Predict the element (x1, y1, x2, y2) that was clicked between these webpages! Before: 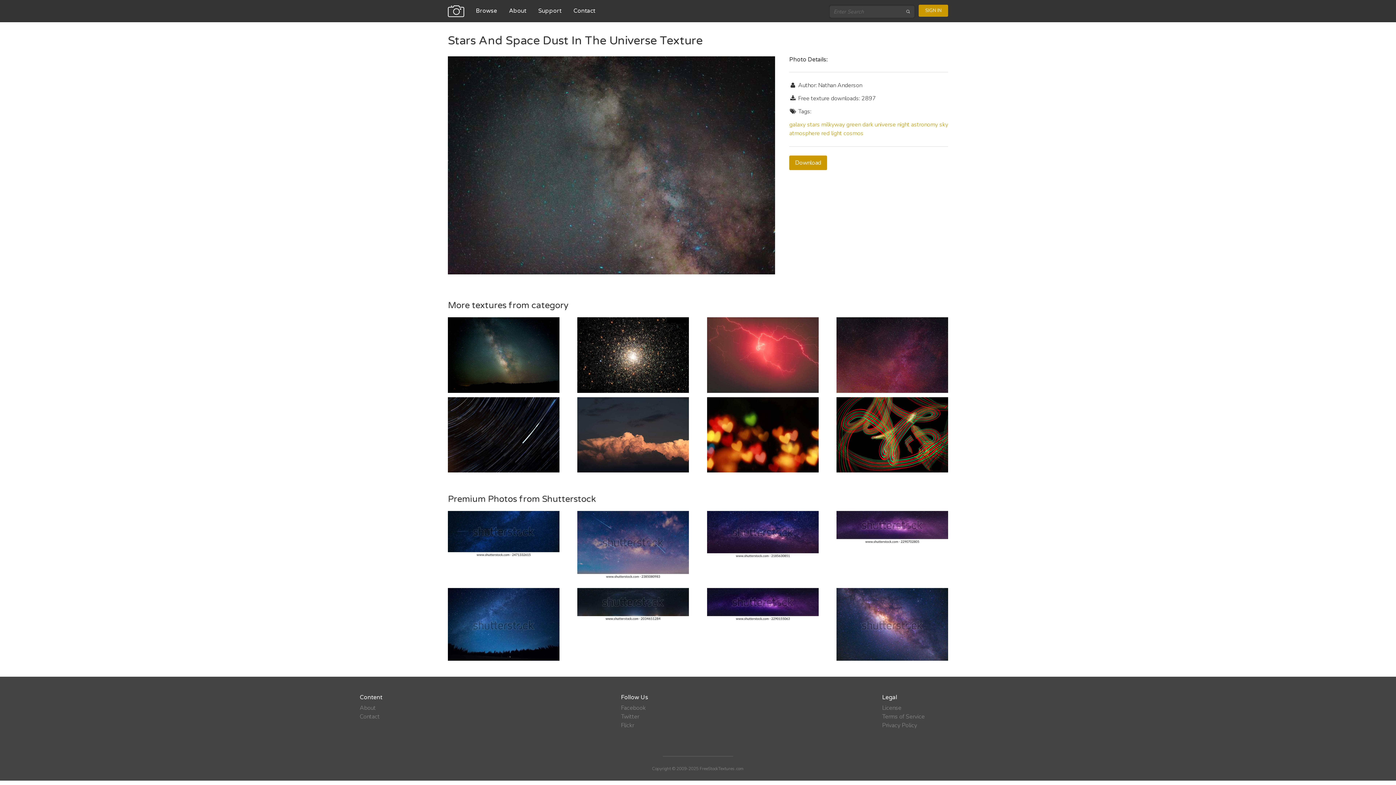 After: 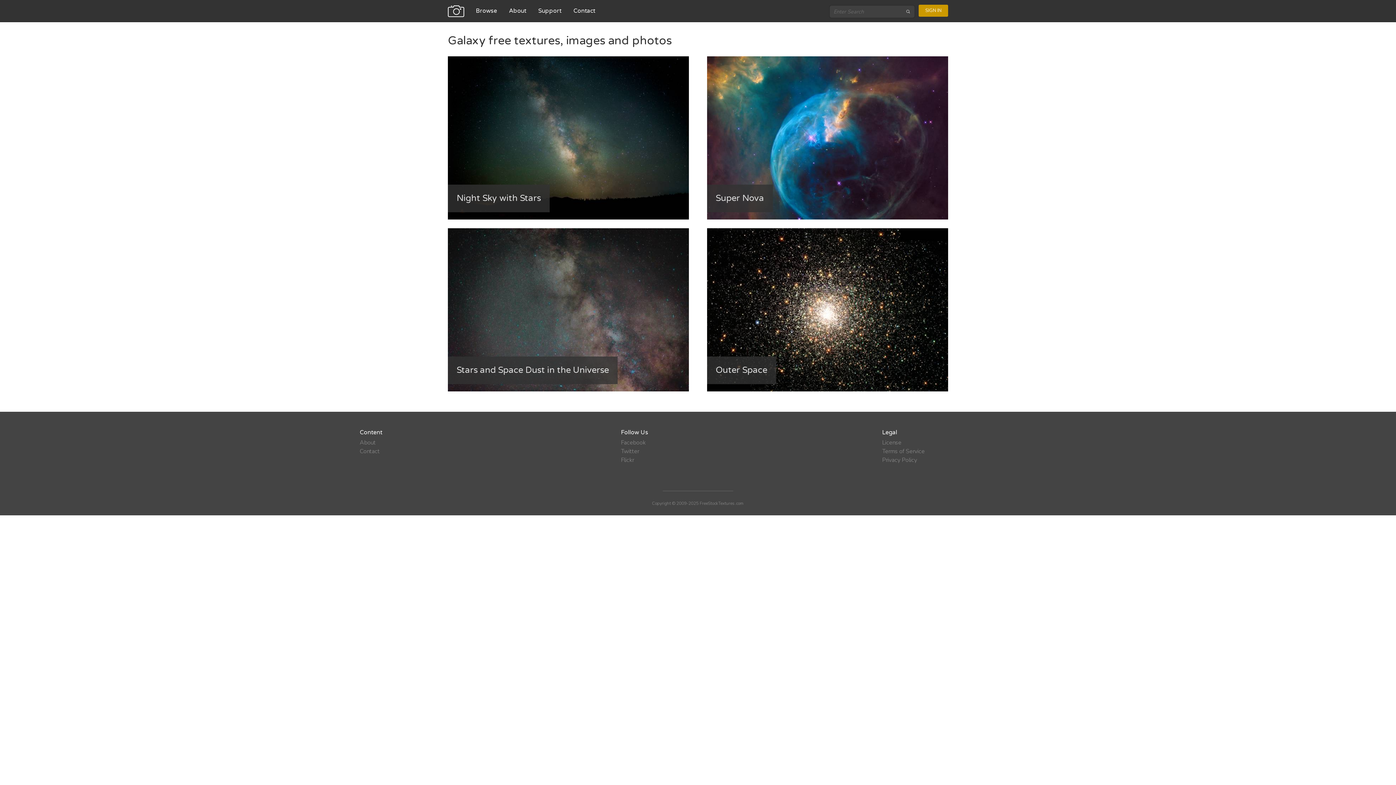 Action: bbox: (789, 120, 805, 128) label: galaxy